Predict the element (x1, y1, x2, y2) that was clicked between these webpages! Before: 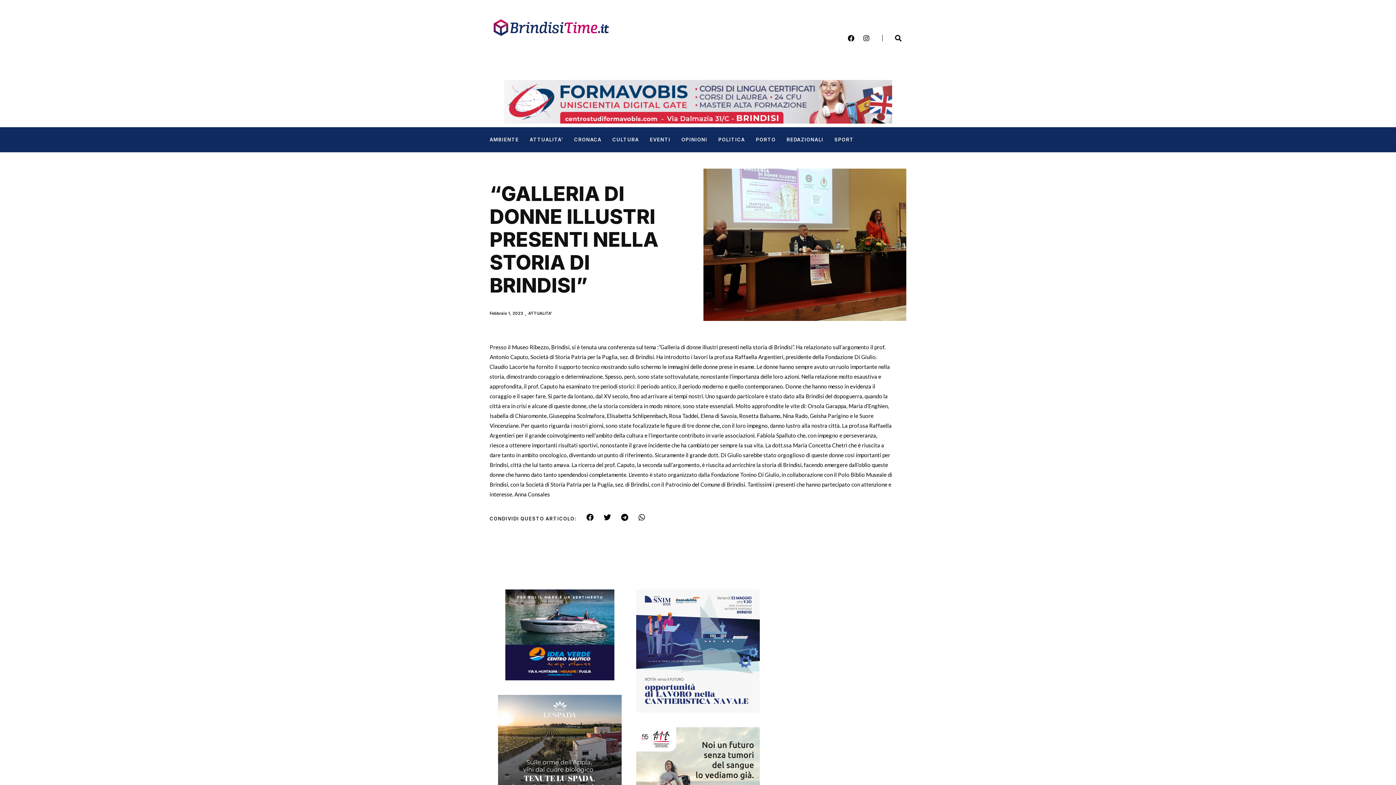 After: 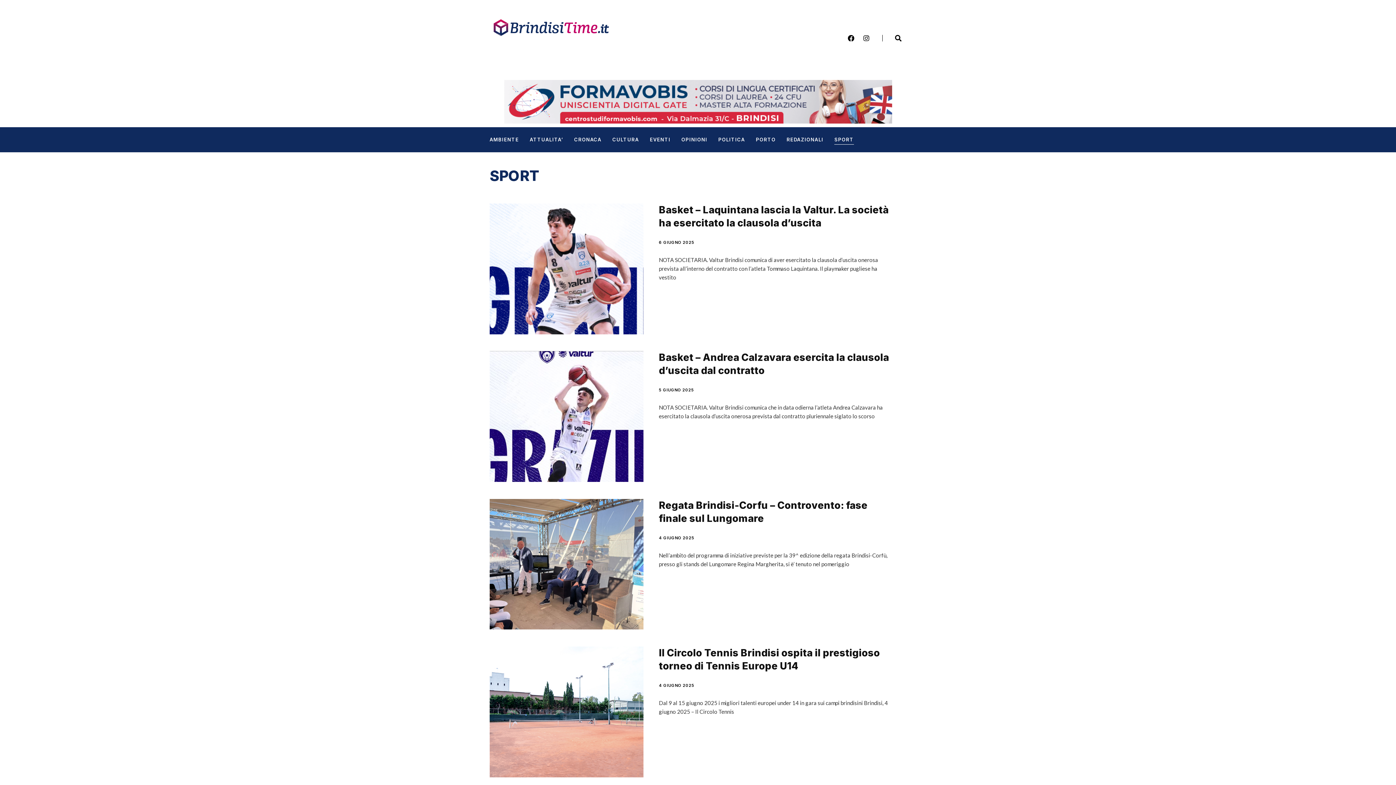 Action: bbox: (834, 134, 854, 144) label: SPORT